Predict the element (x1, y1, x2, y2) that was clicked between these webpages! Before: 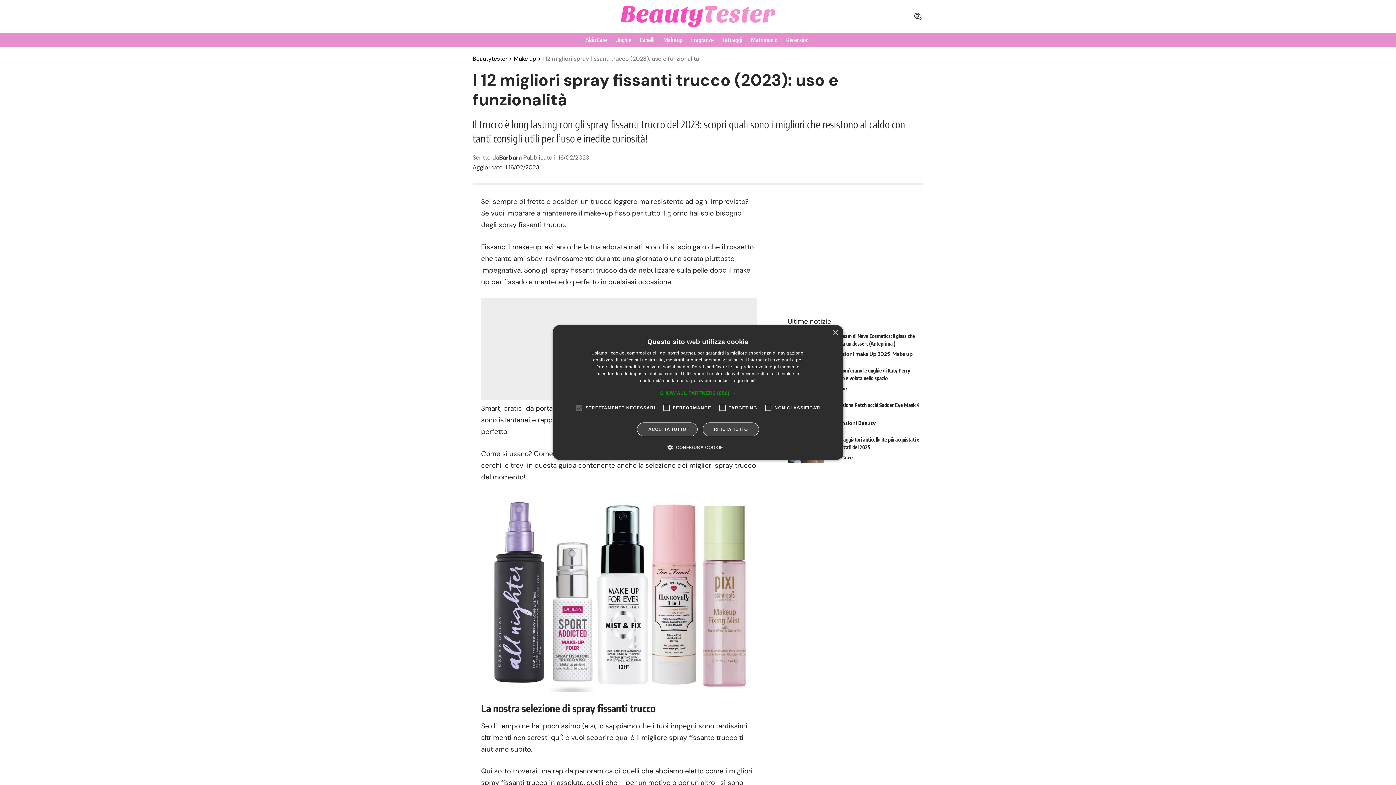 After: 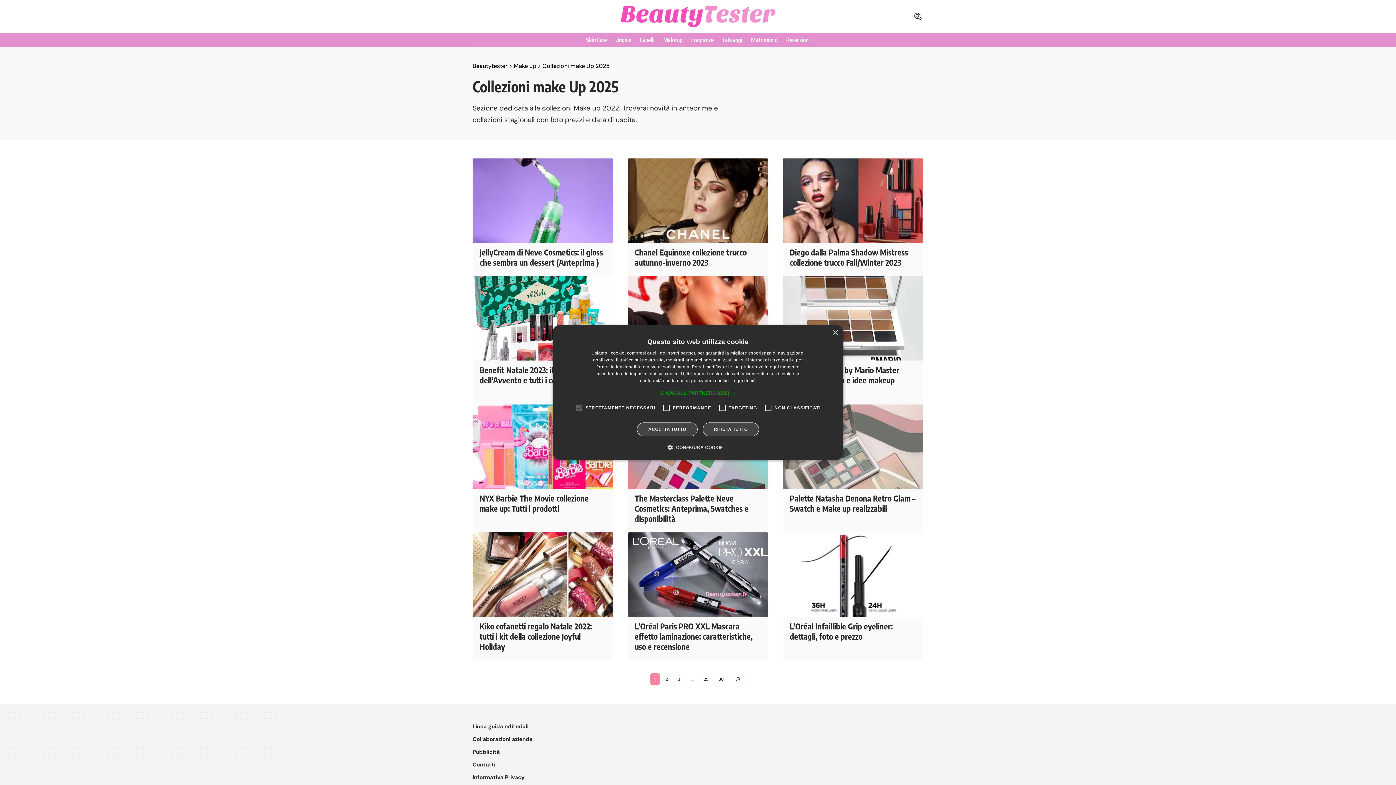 Action: bbox: (829, 350, 892, 358) label: Collezioni make Up 2025